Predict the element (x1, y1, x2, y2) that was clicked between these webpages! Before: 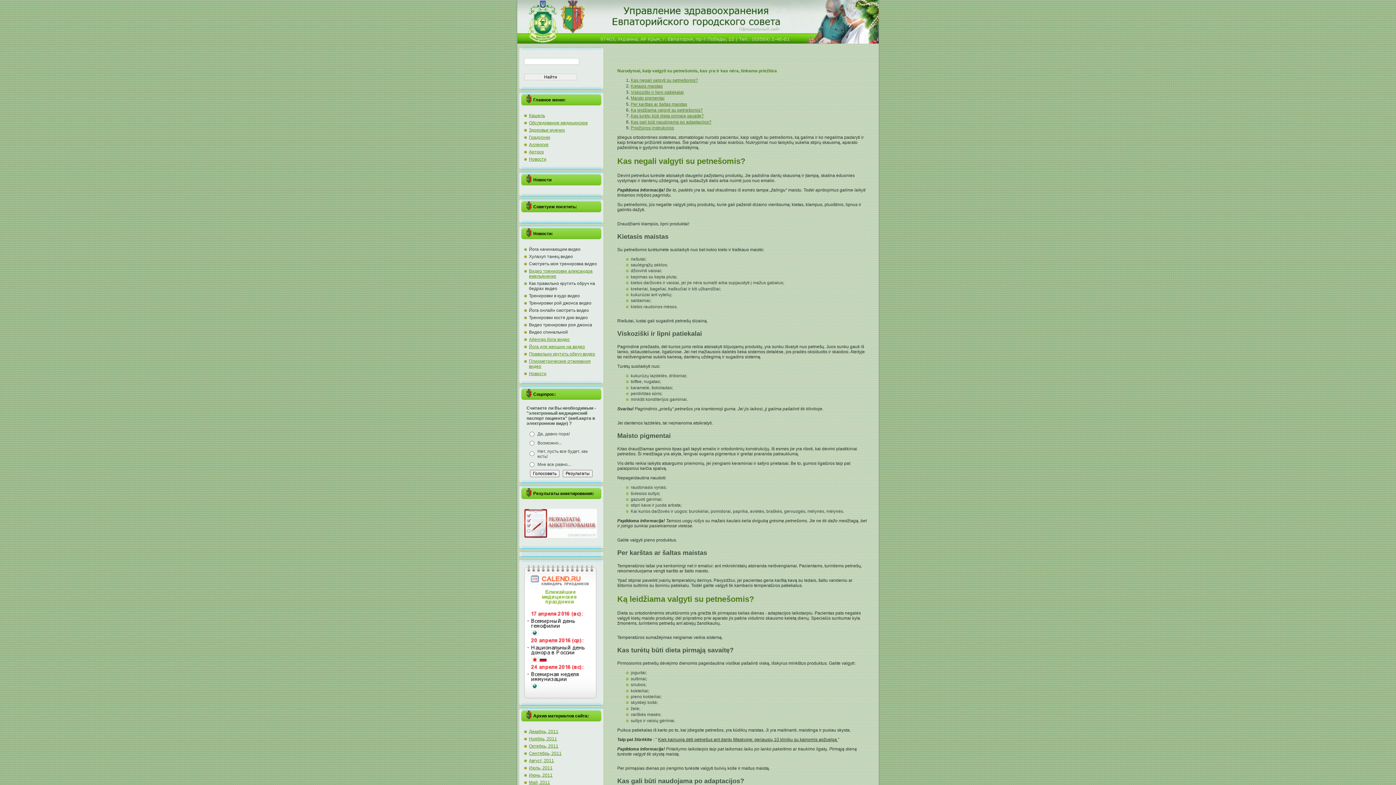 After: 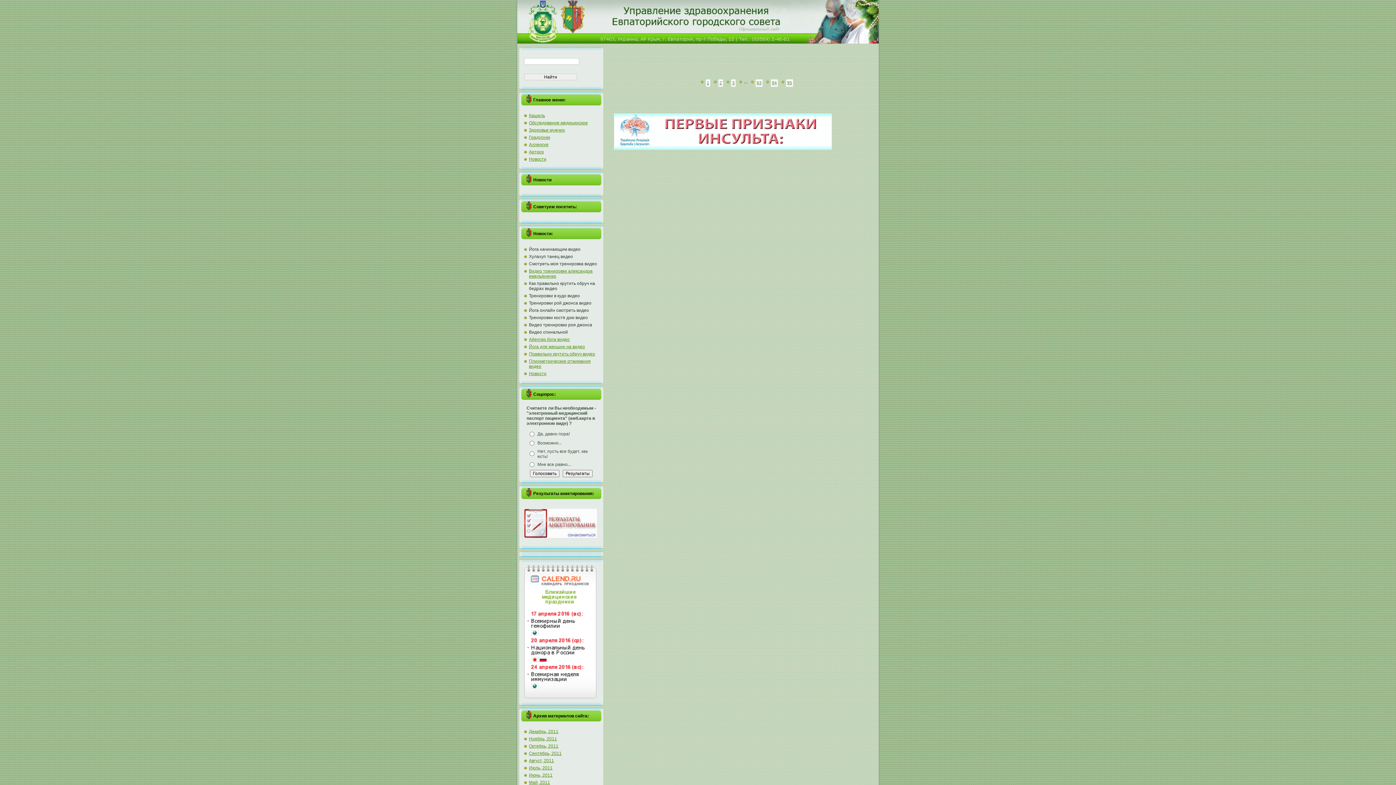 Action: label: Новости bbox: (529, 371, 546, 376)